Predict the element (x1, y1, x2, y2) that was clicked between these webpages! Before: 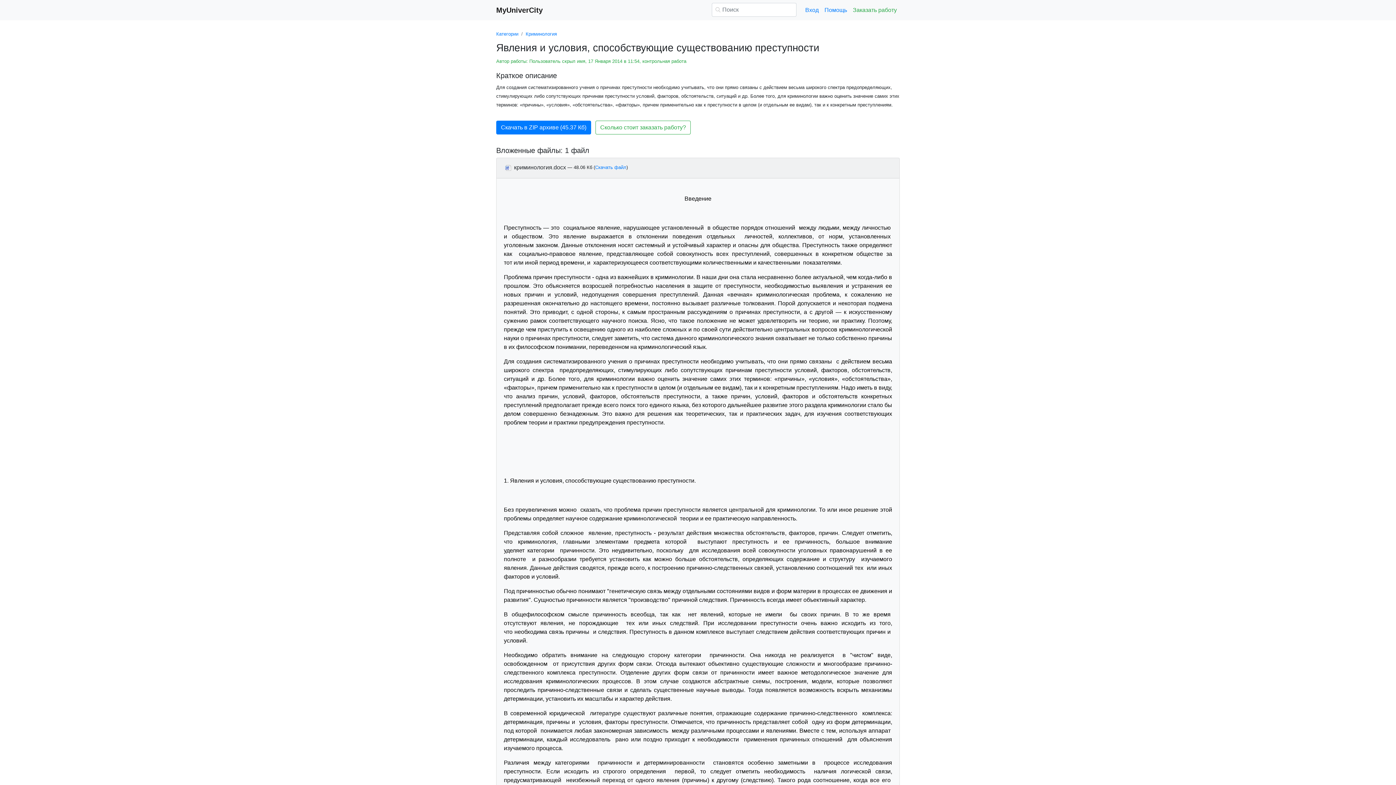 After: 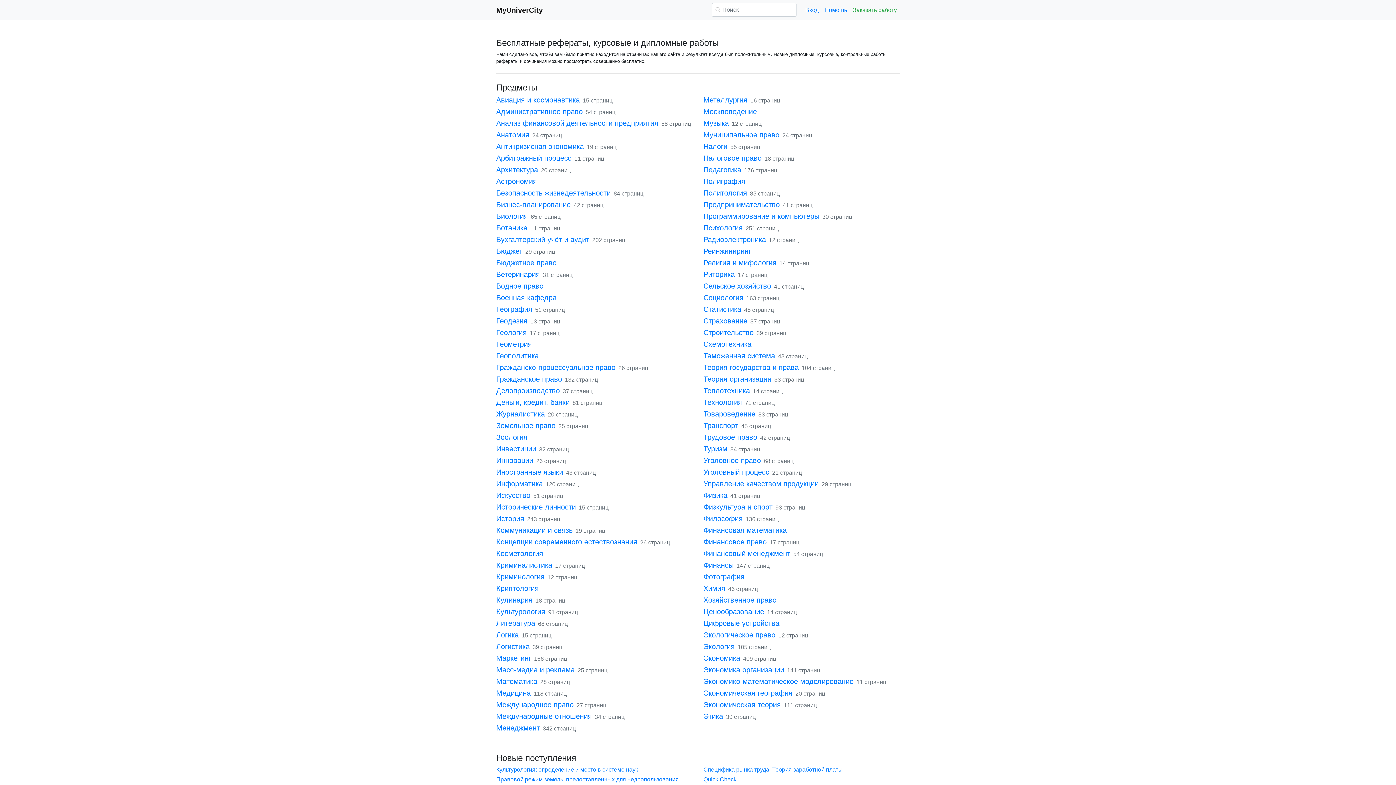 Action: bbox: (496, 2, 542, 17) label: MyUniverCity